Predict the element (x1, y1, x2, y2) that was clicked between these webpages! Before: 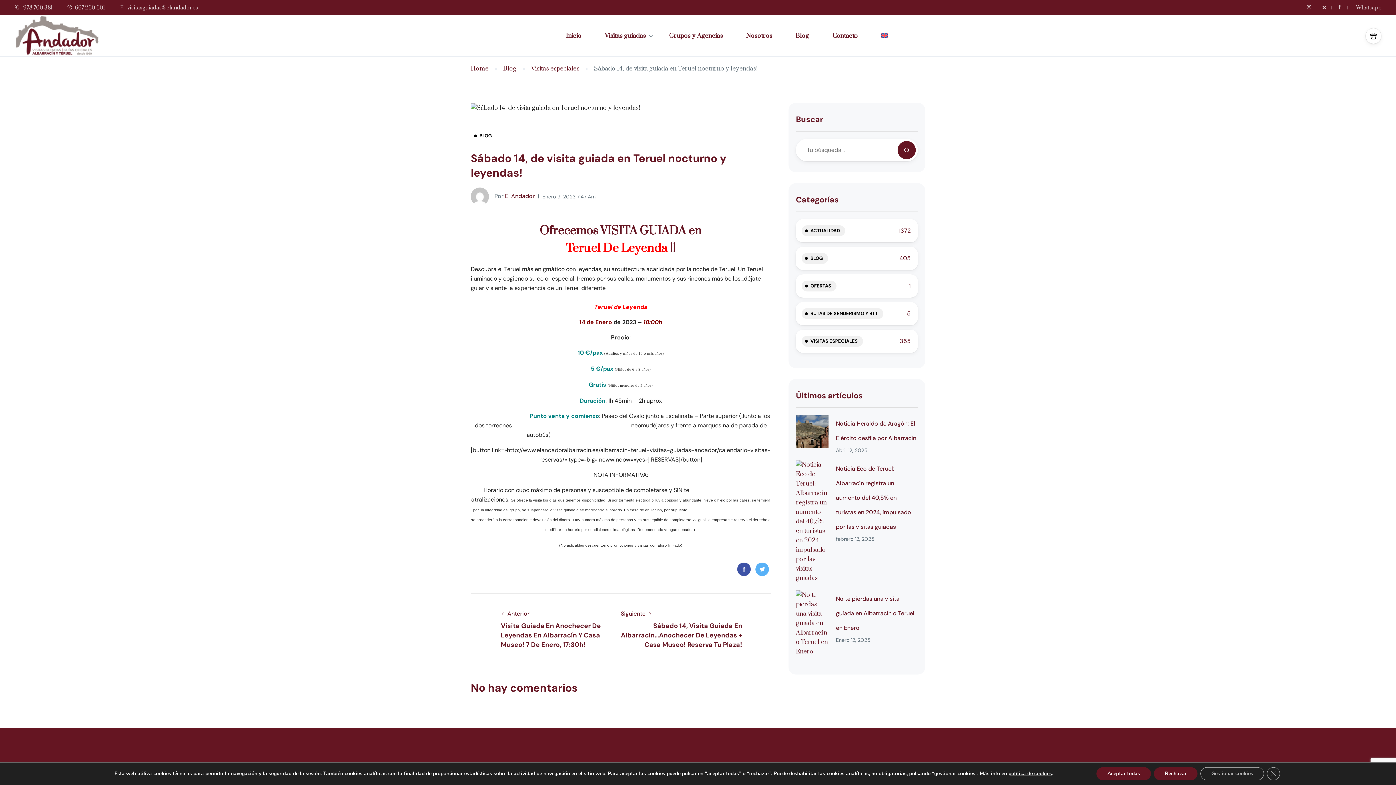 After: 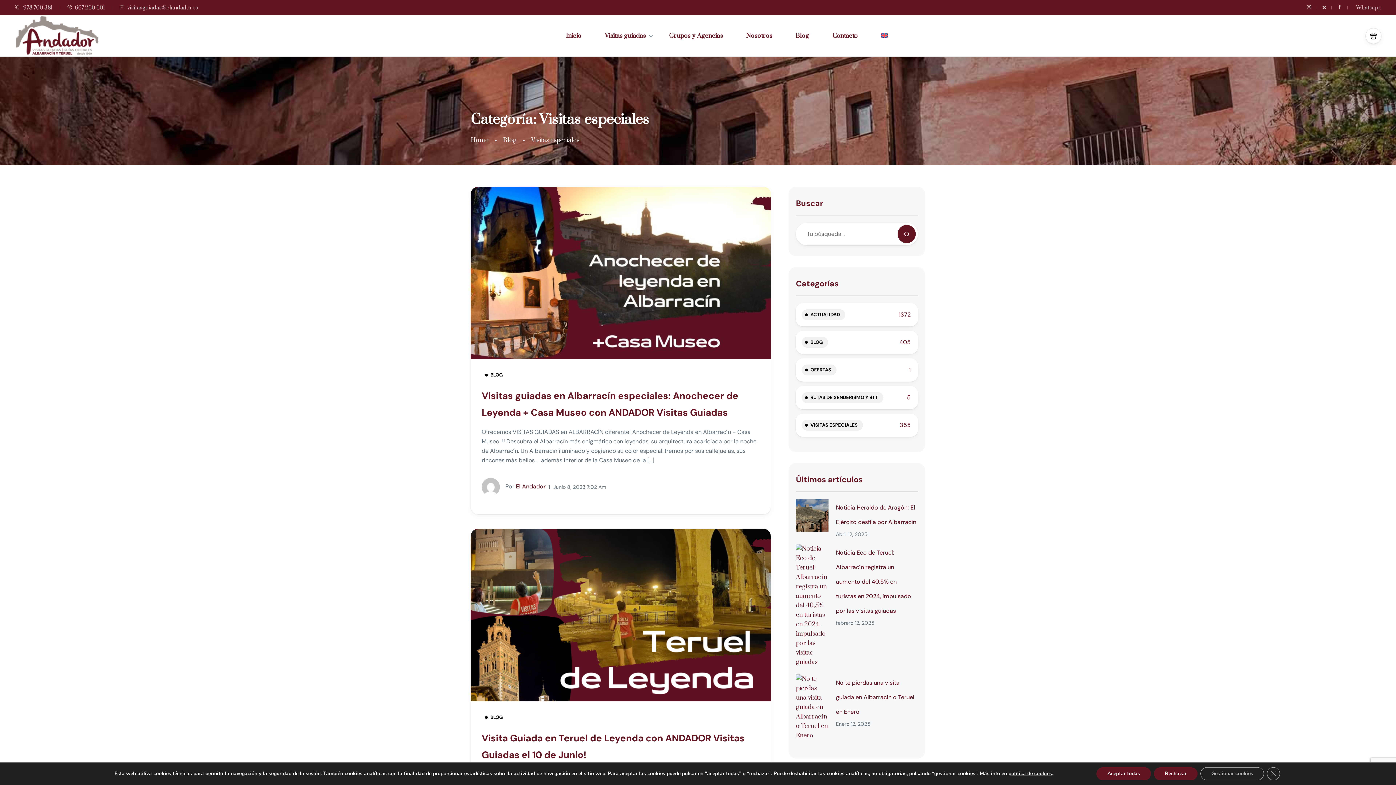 Action: bbox: (801, 336, 863, 346) label: VISITAS ESPECIALES